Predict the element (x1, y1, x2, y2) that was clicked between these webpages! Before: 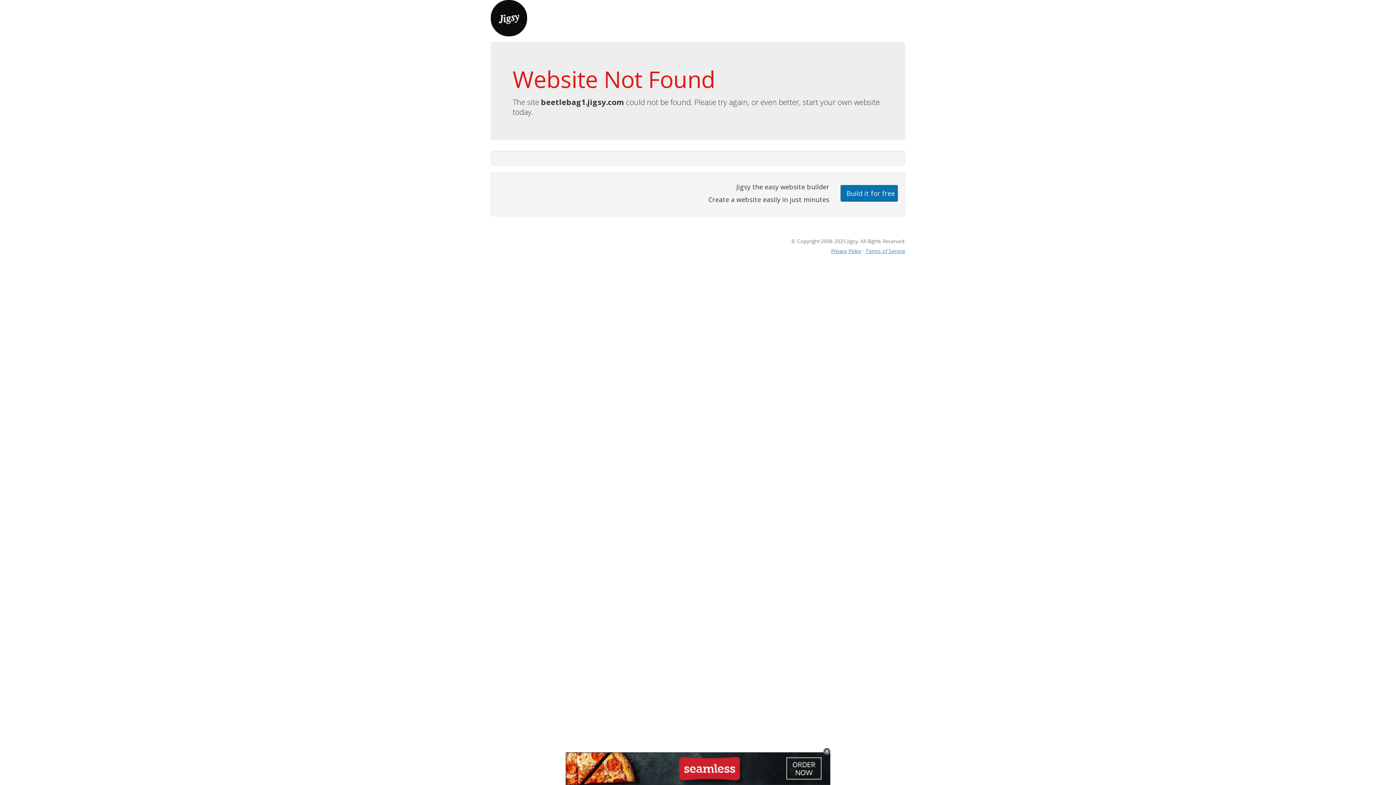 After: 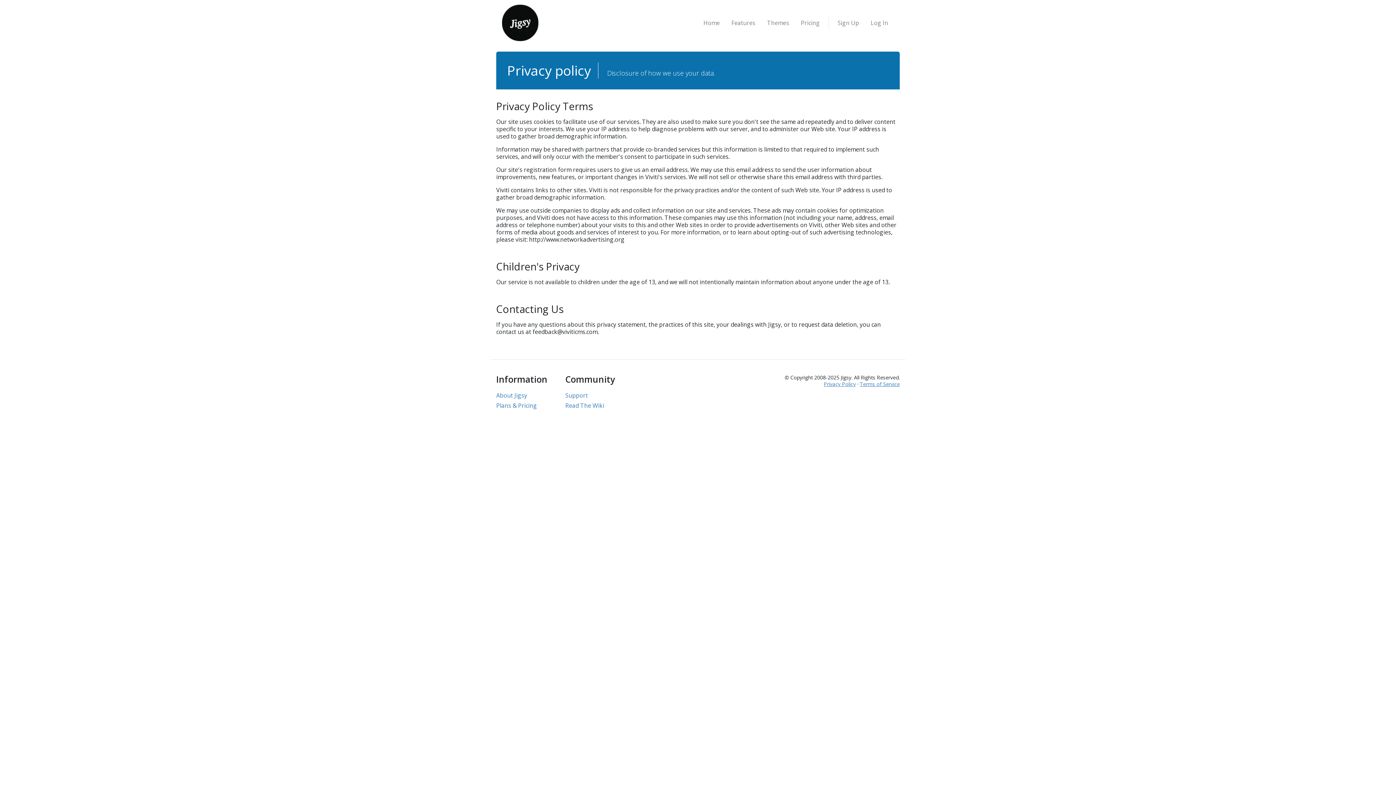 Action: bbox: (831, 247, 861, 254) label: Privacy Policy